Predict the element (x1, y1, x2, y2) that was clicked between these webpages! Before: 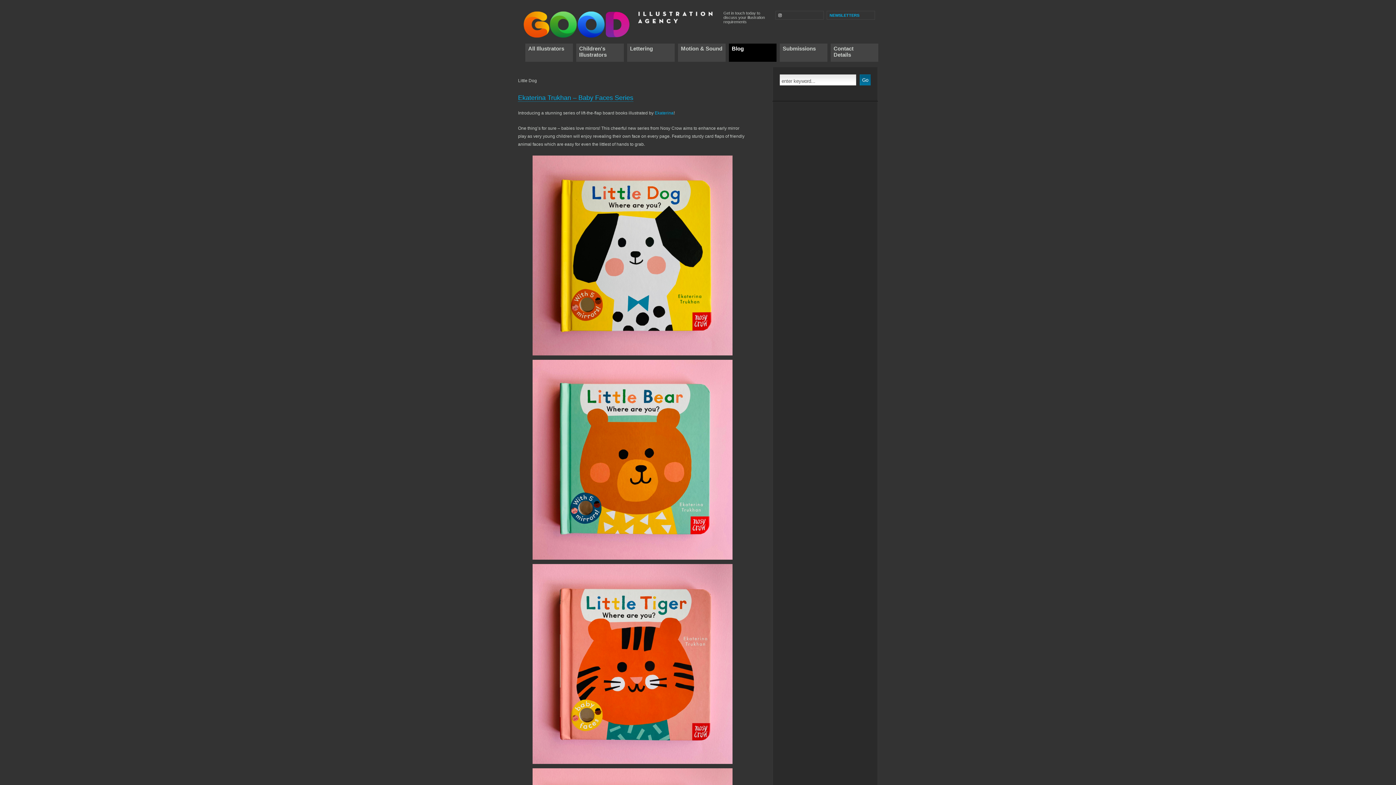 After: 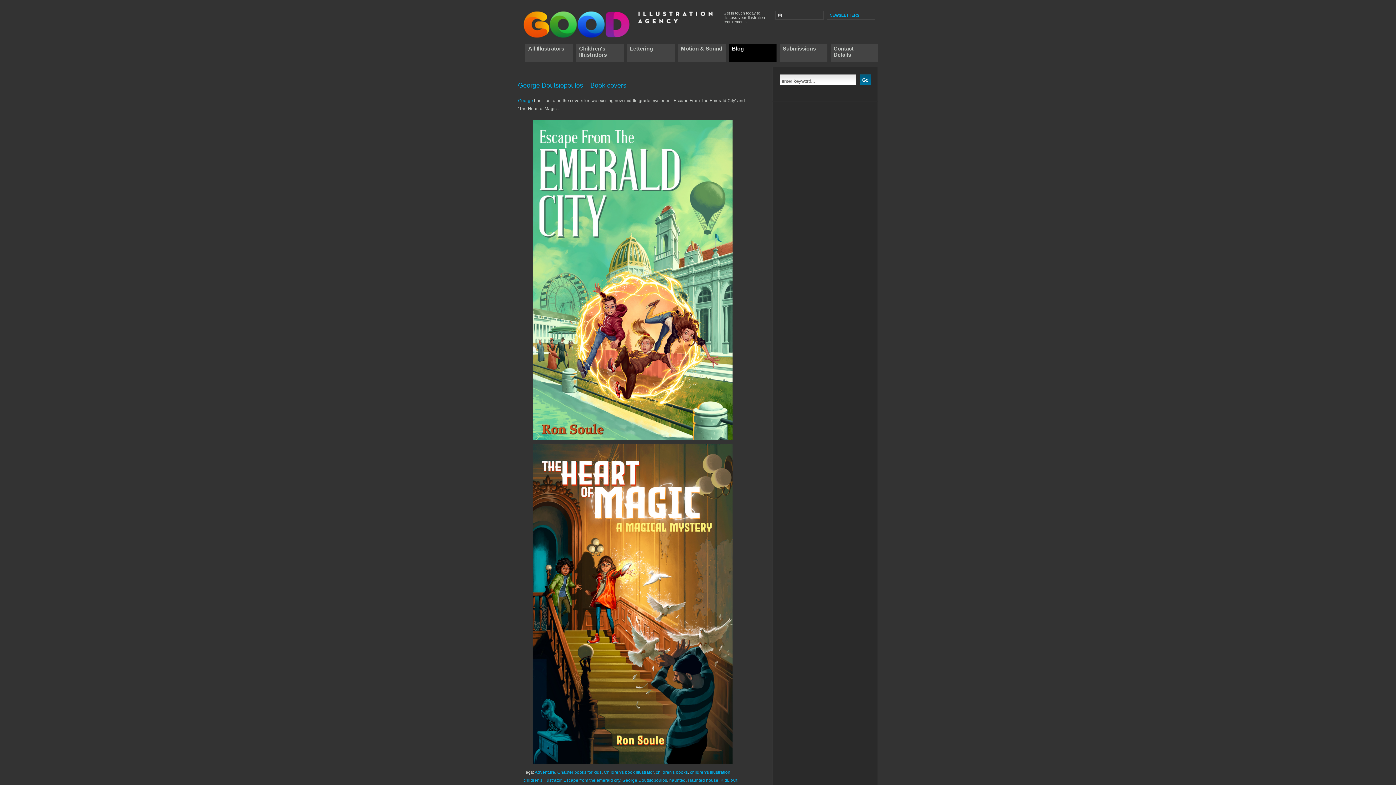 Action: bbox: (521, 34, 714, 39)